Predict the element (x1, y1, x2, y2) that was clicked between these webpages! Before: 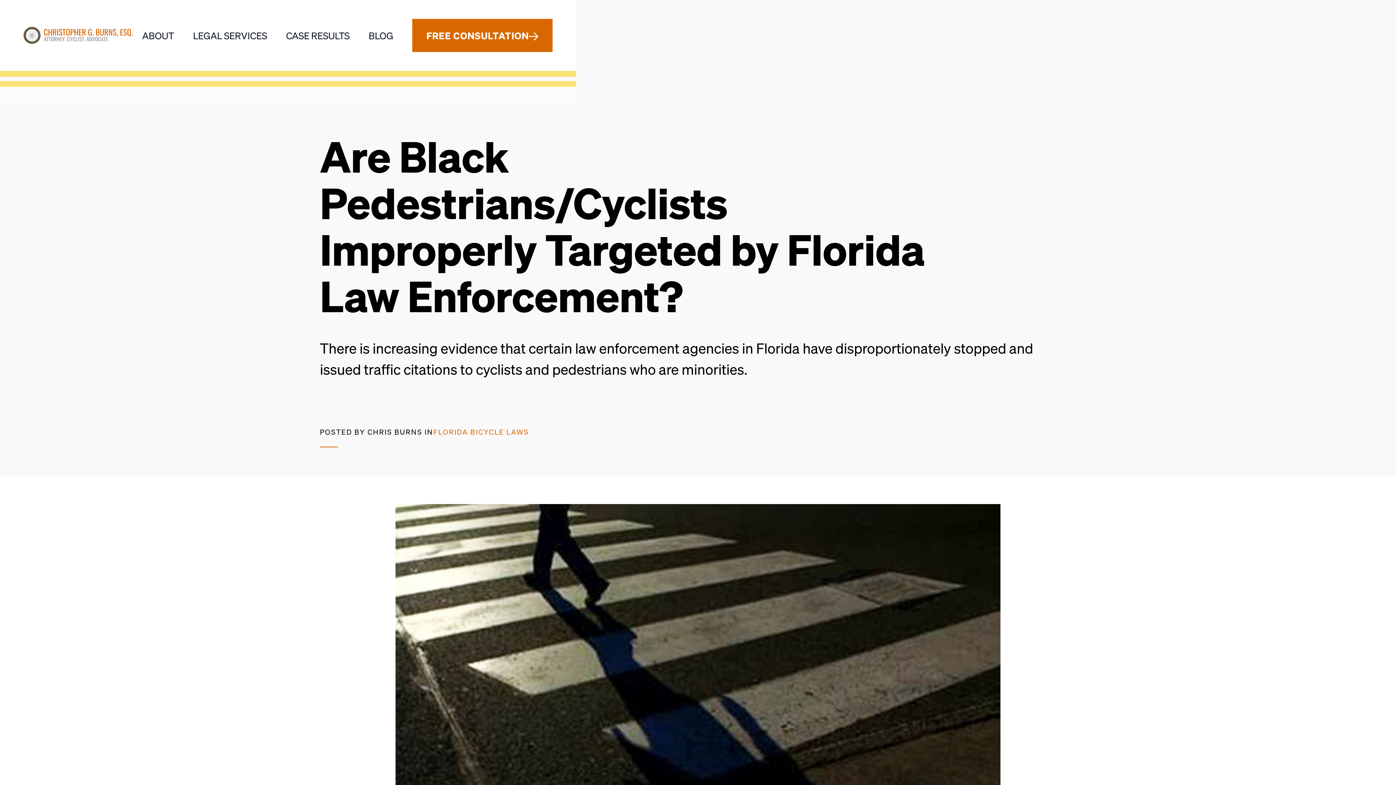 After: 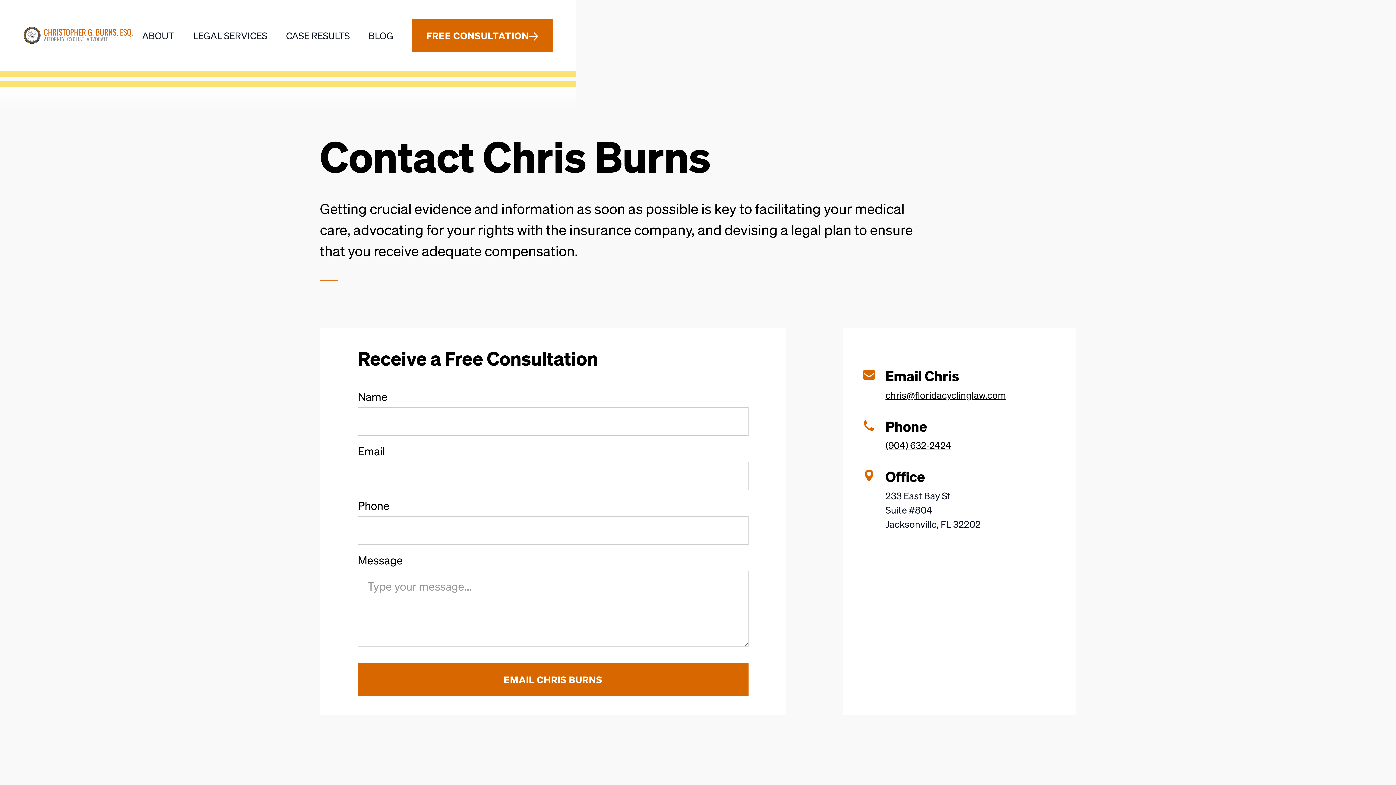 Action: label: FREE CONSULTATION bbox: (412, 18, 552, 52)